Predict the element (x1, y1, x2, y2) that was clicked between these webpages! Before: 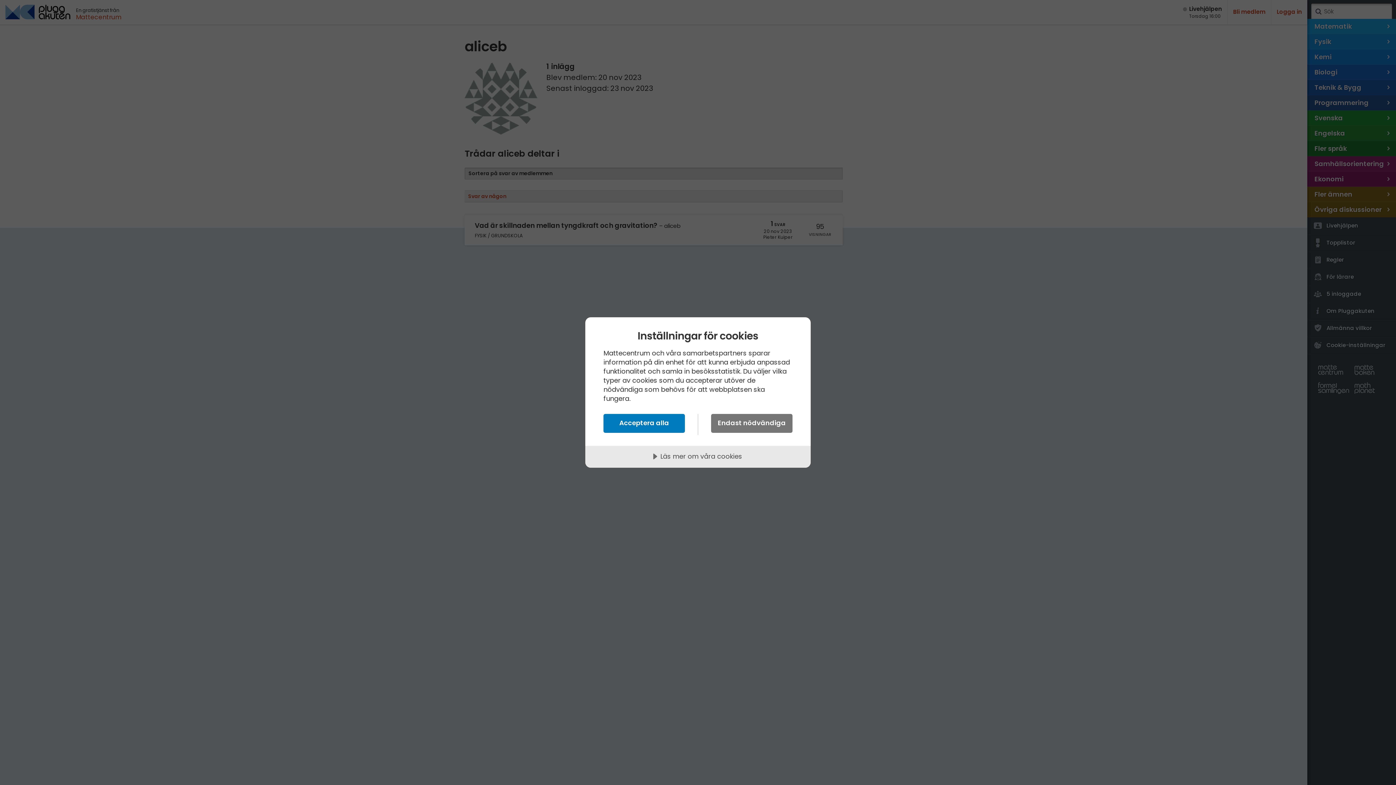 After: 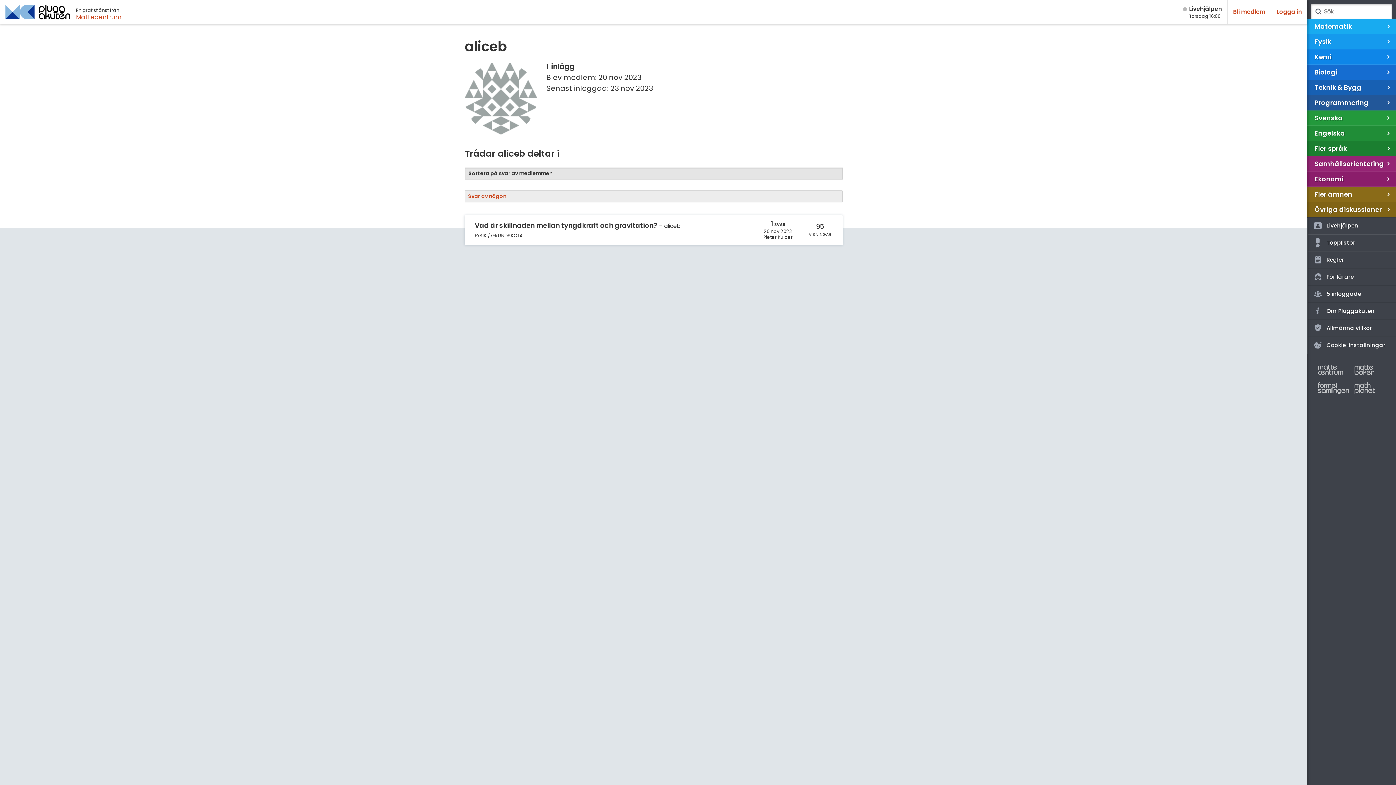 Action: bbox: (711, 414, 792, 433) label: Endast nödvändiga